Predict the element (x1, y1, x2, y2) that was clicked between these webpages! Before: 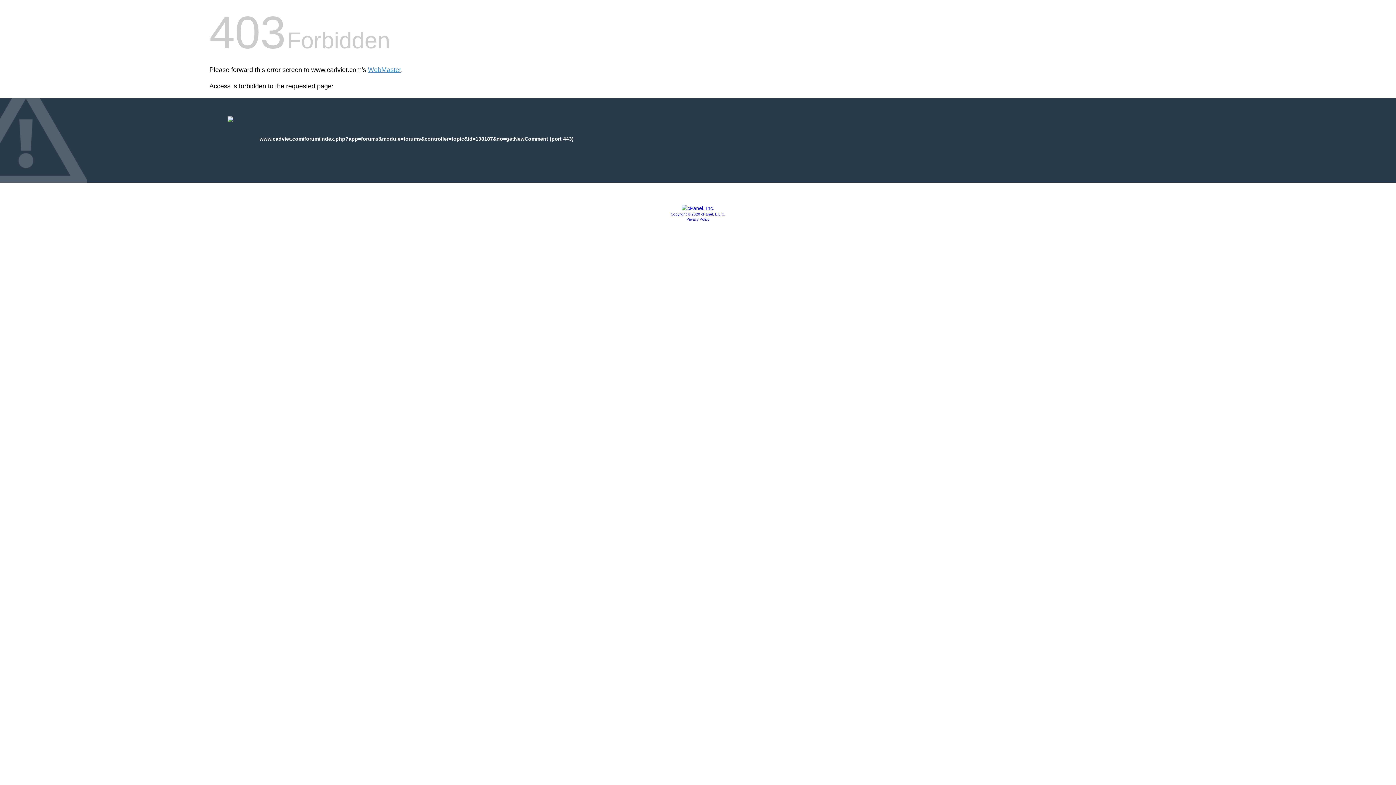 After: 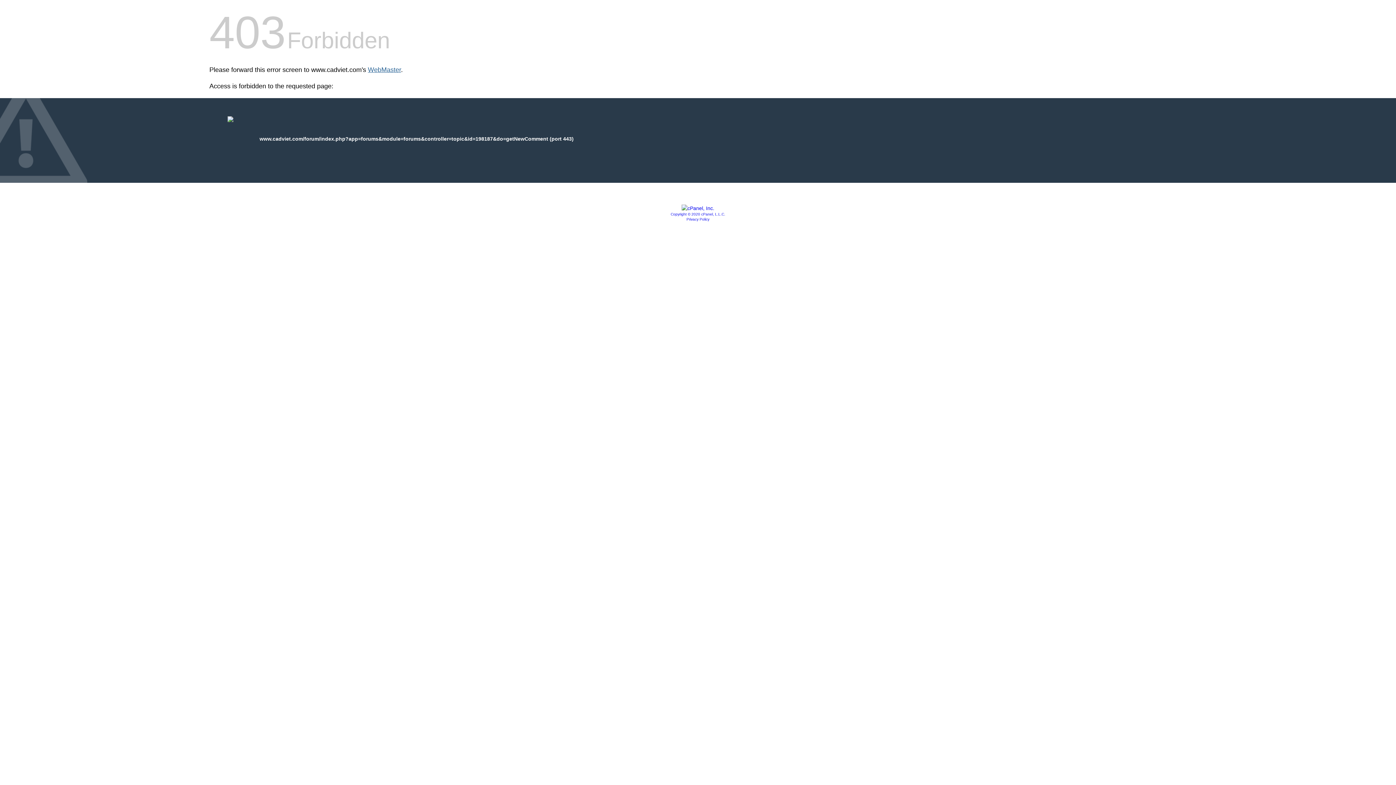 Action: bbox: (368, 66, 401, 73) label: WebMaster